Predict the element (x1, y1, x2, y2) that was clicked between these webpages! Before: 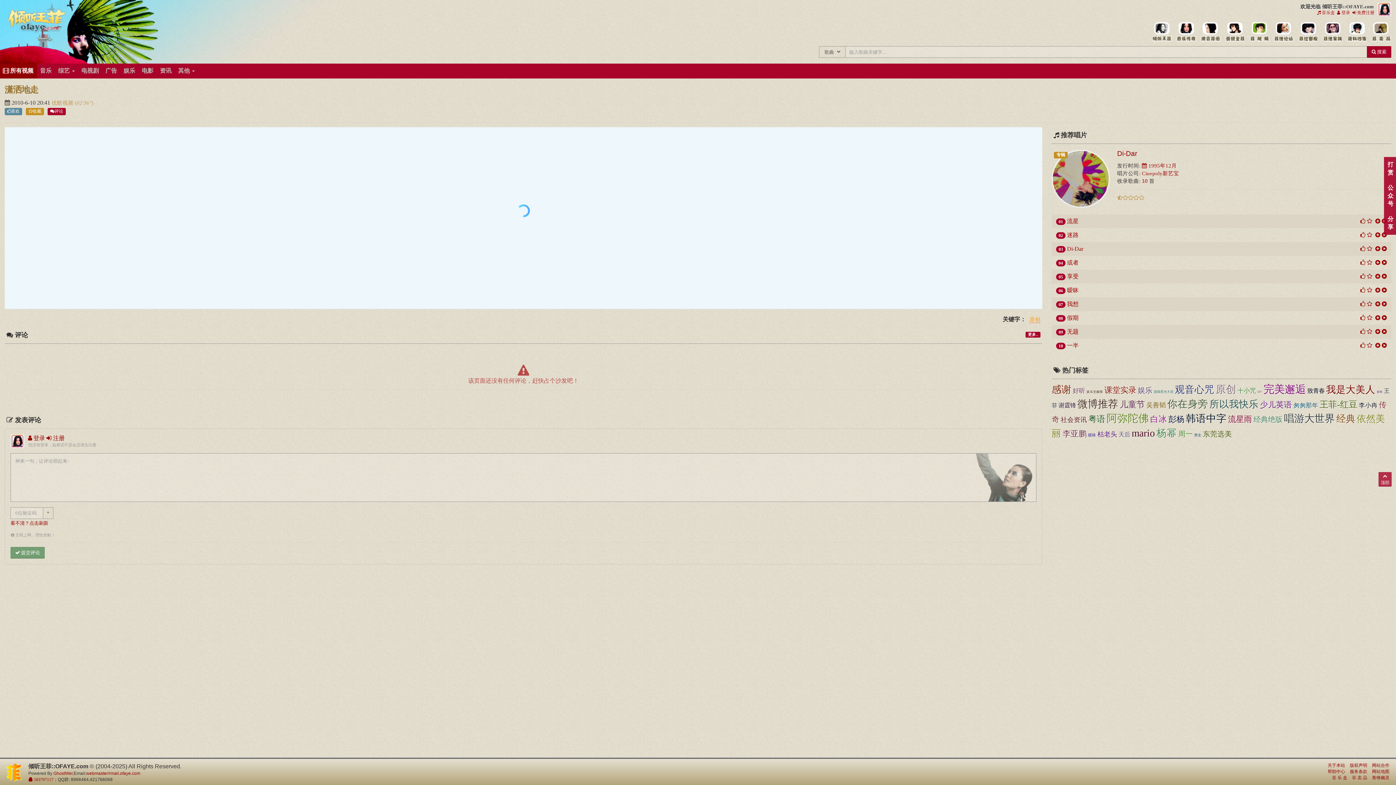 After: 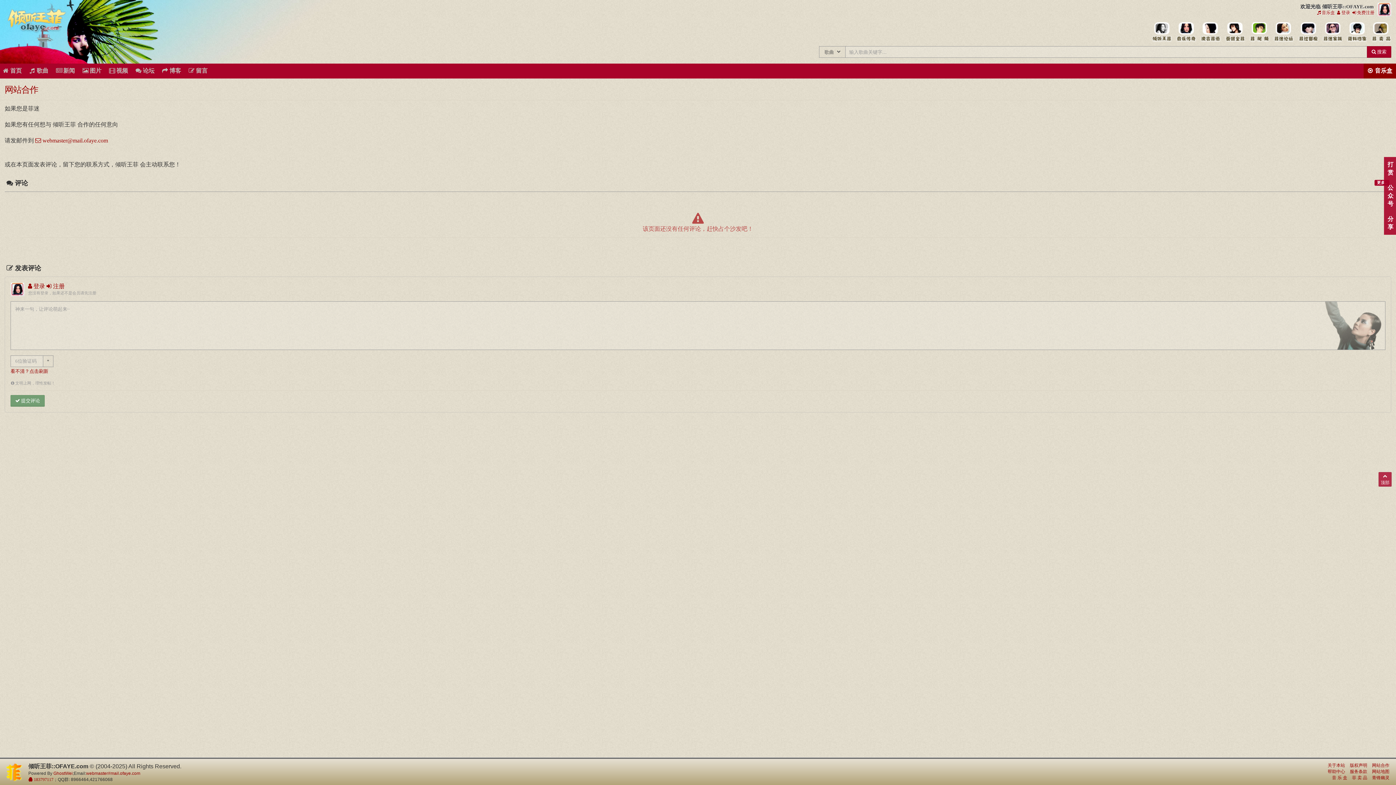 Action: label: 网站合作 bbox: (1372, 763, 1389, 768)